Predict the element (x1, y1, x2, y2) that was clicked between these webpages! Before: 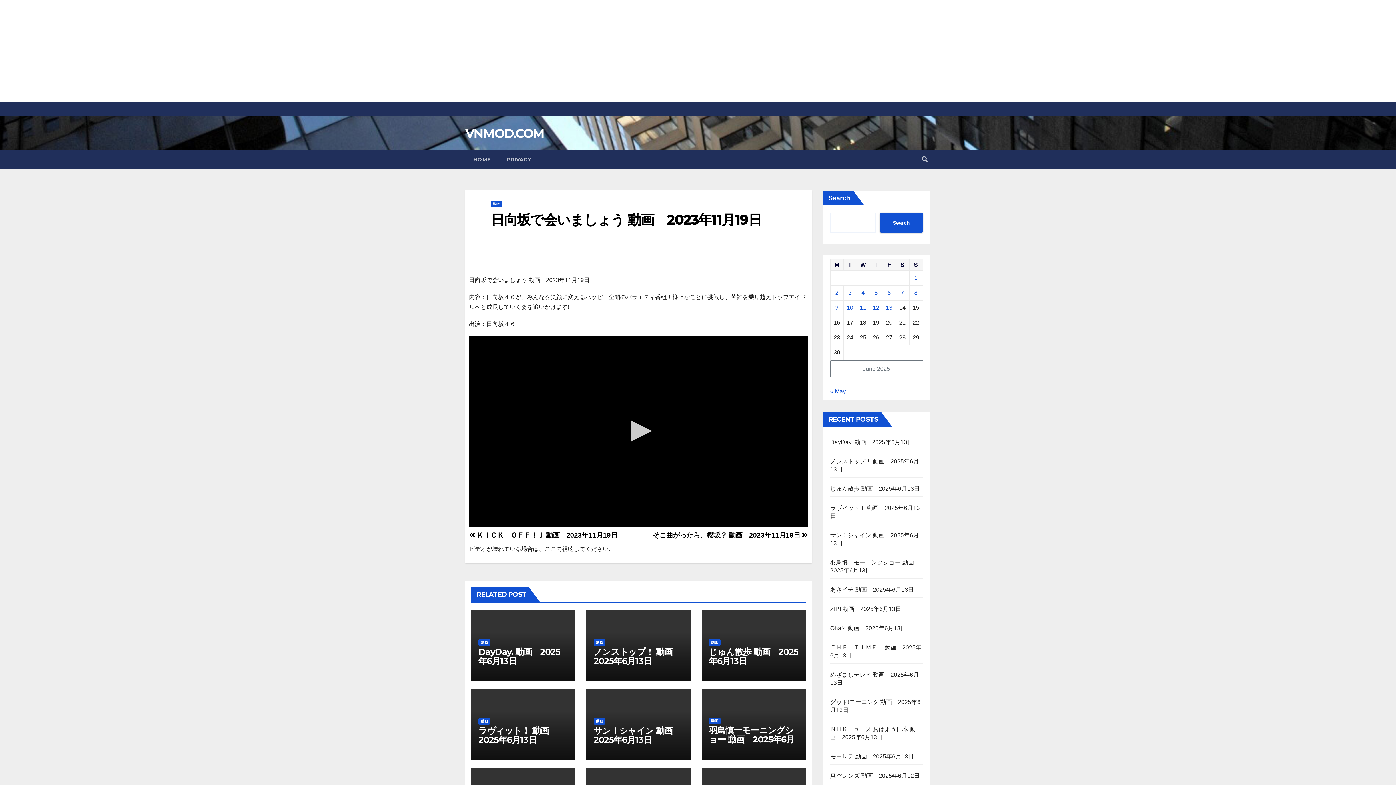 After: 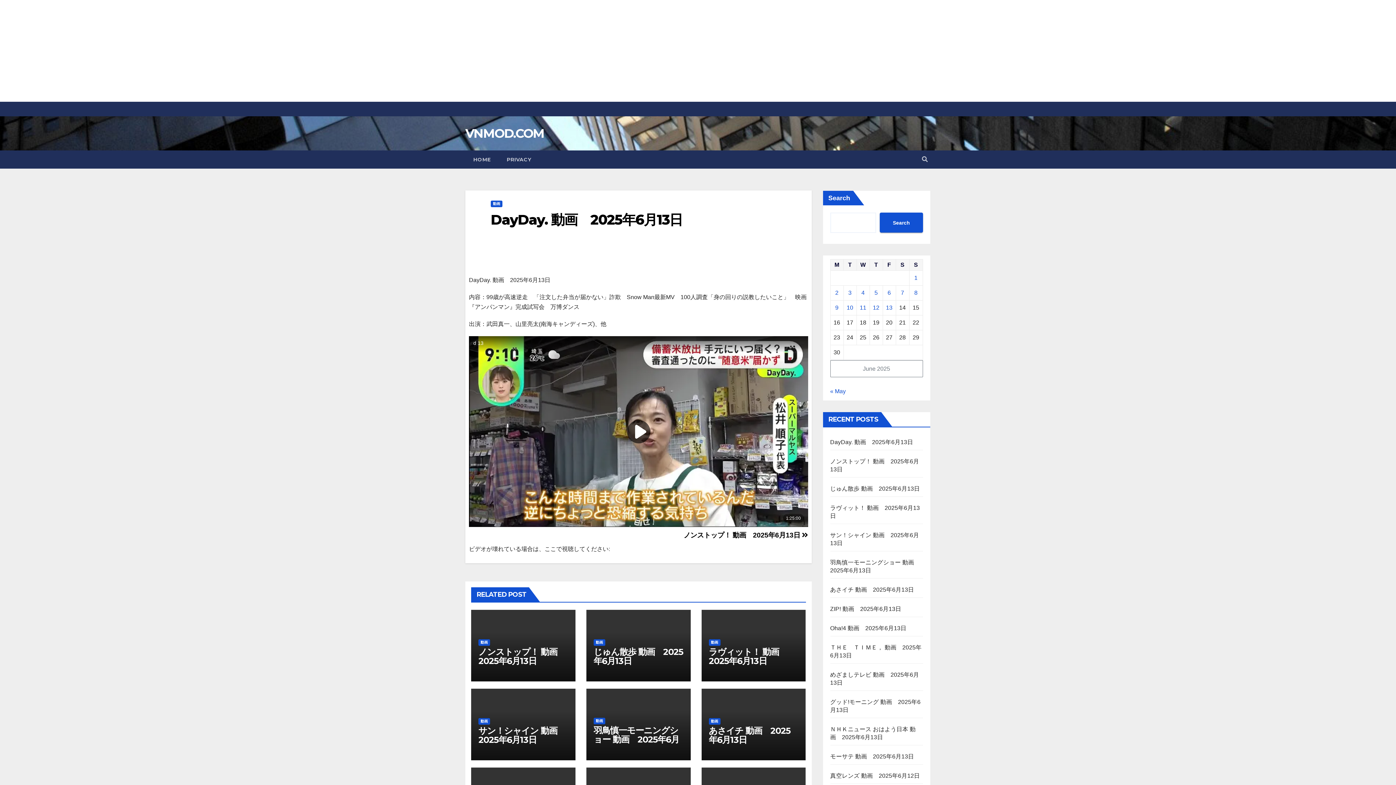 Action: bbox: (478, 646, 560, 666) label: DayDay. 動画　2025年6月13日